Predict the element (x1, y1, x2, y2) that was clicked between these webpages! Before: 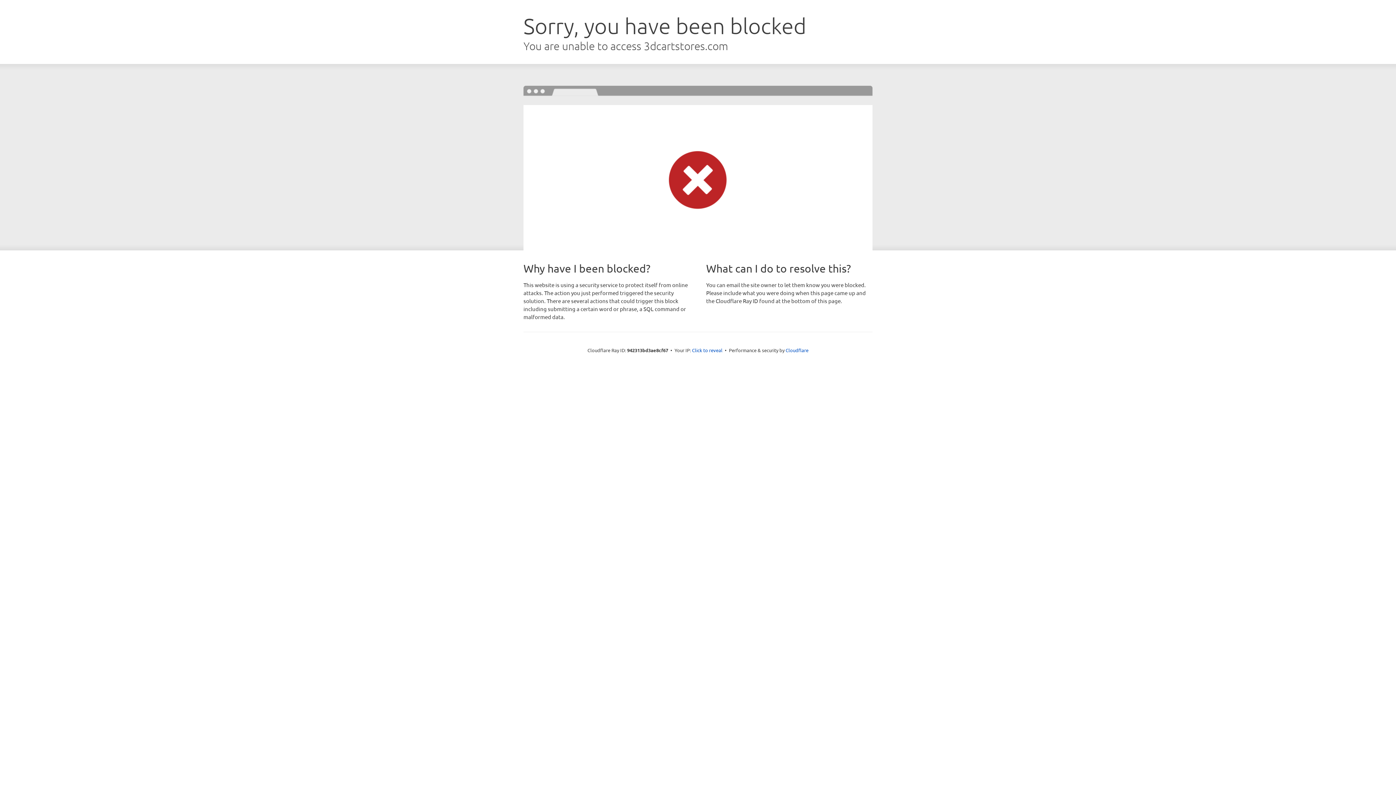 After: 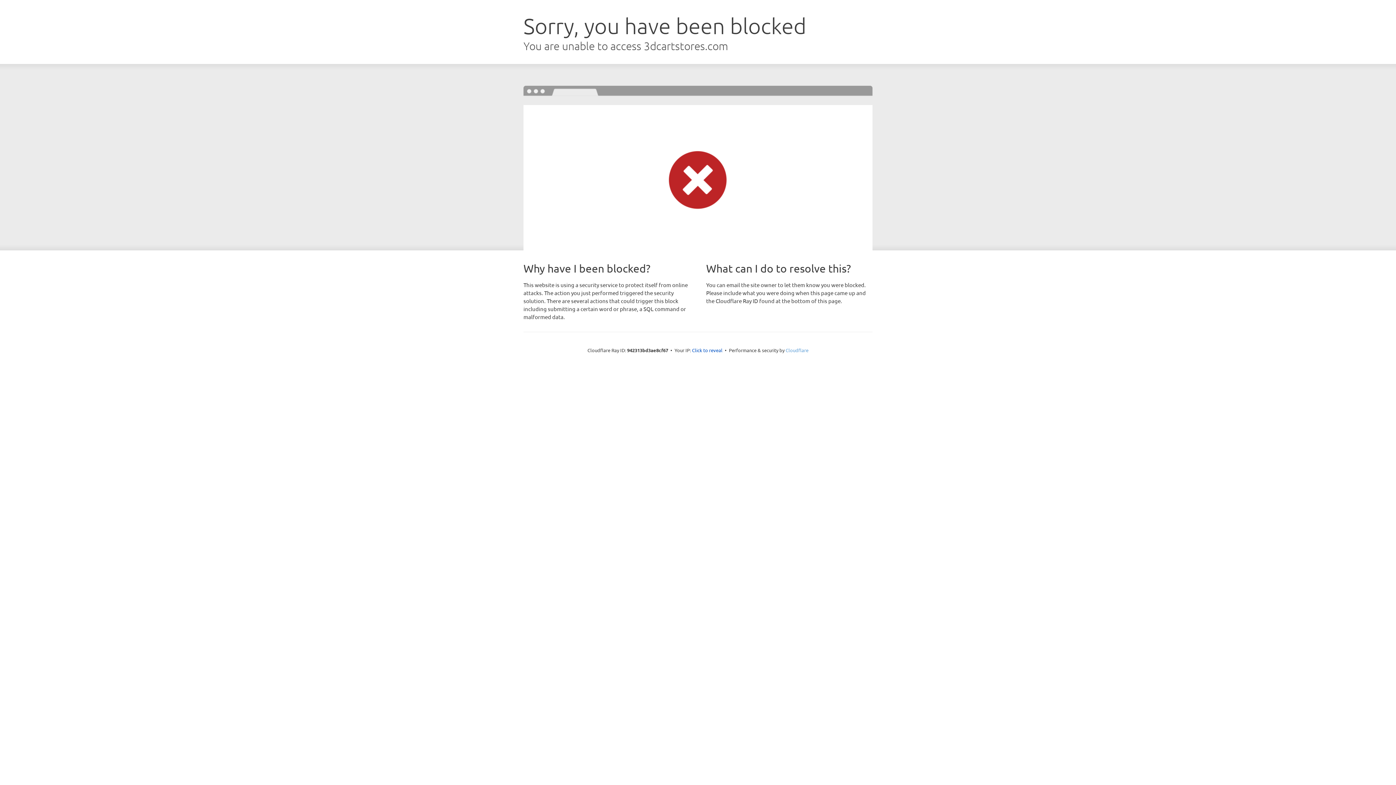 Action: bbox: (785, 347, 808, 353) label: Cloudflare